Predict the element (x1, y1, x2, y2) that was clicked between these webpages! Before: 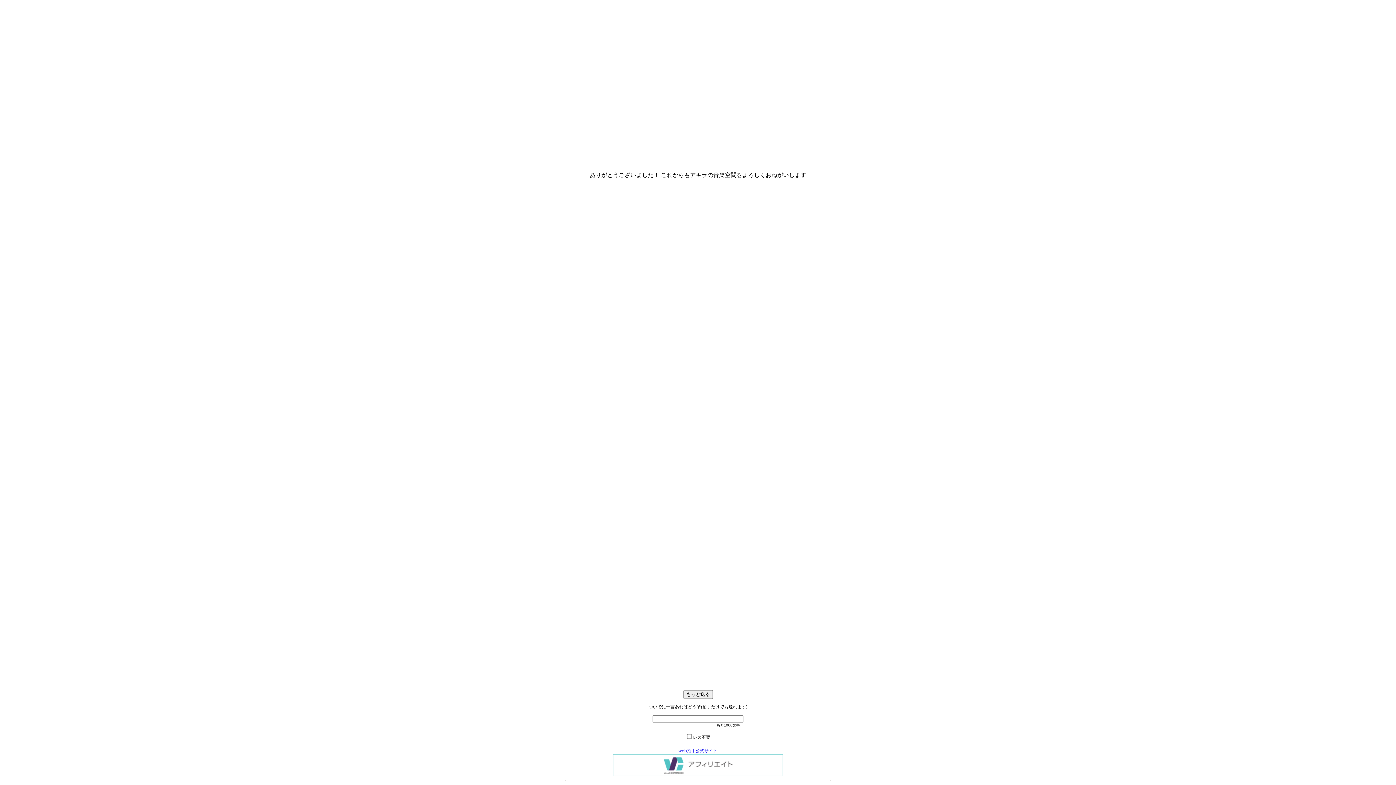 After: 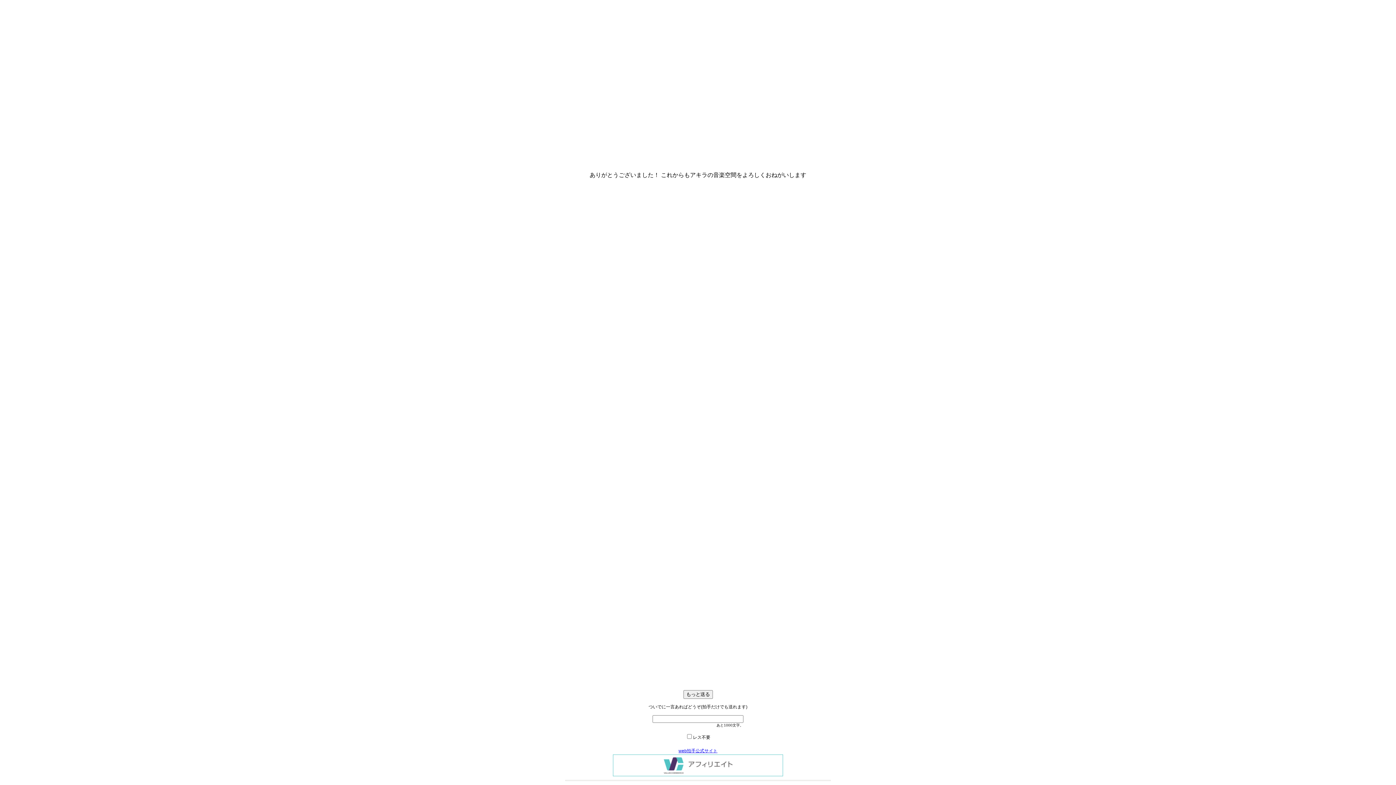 Action: bbox: (678, 748, 717, 753) label: web拍手公式サイト